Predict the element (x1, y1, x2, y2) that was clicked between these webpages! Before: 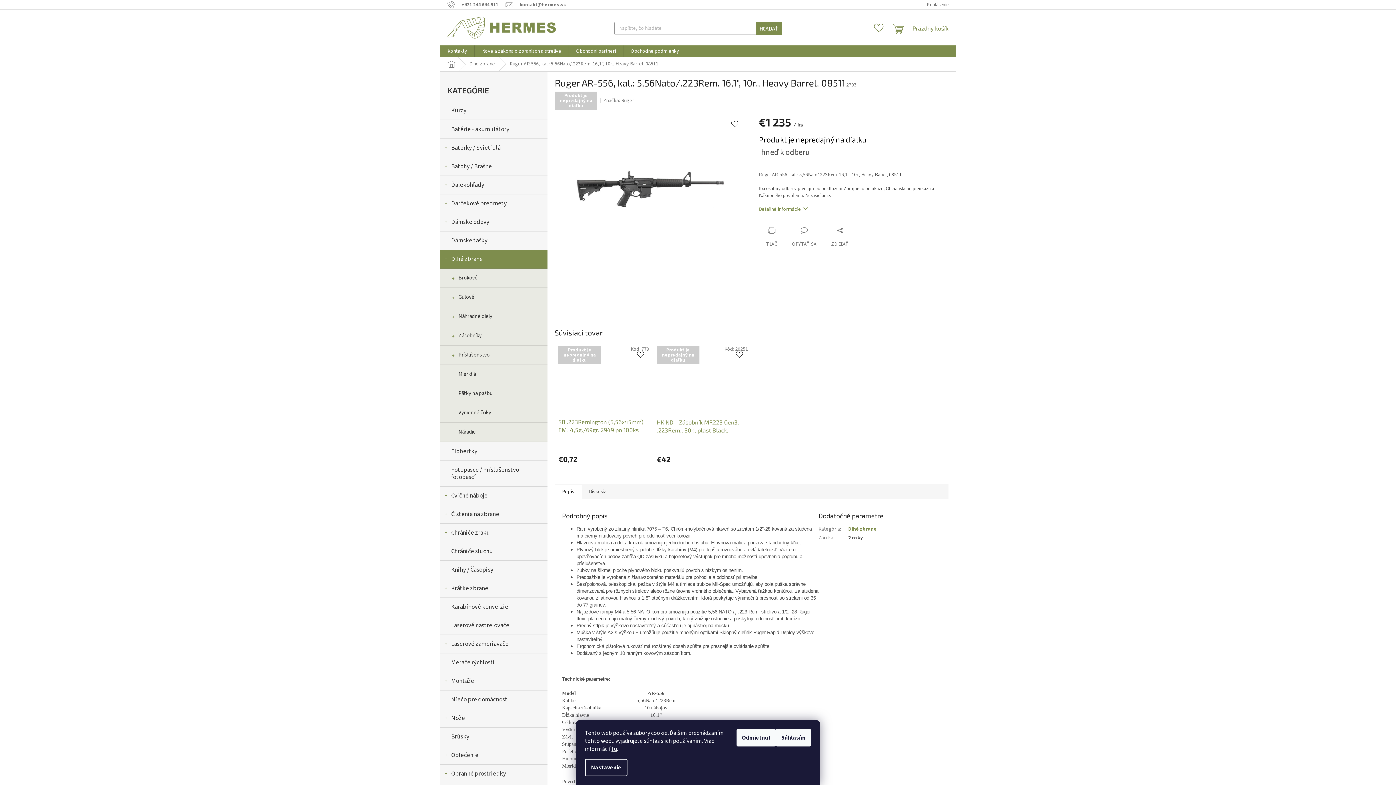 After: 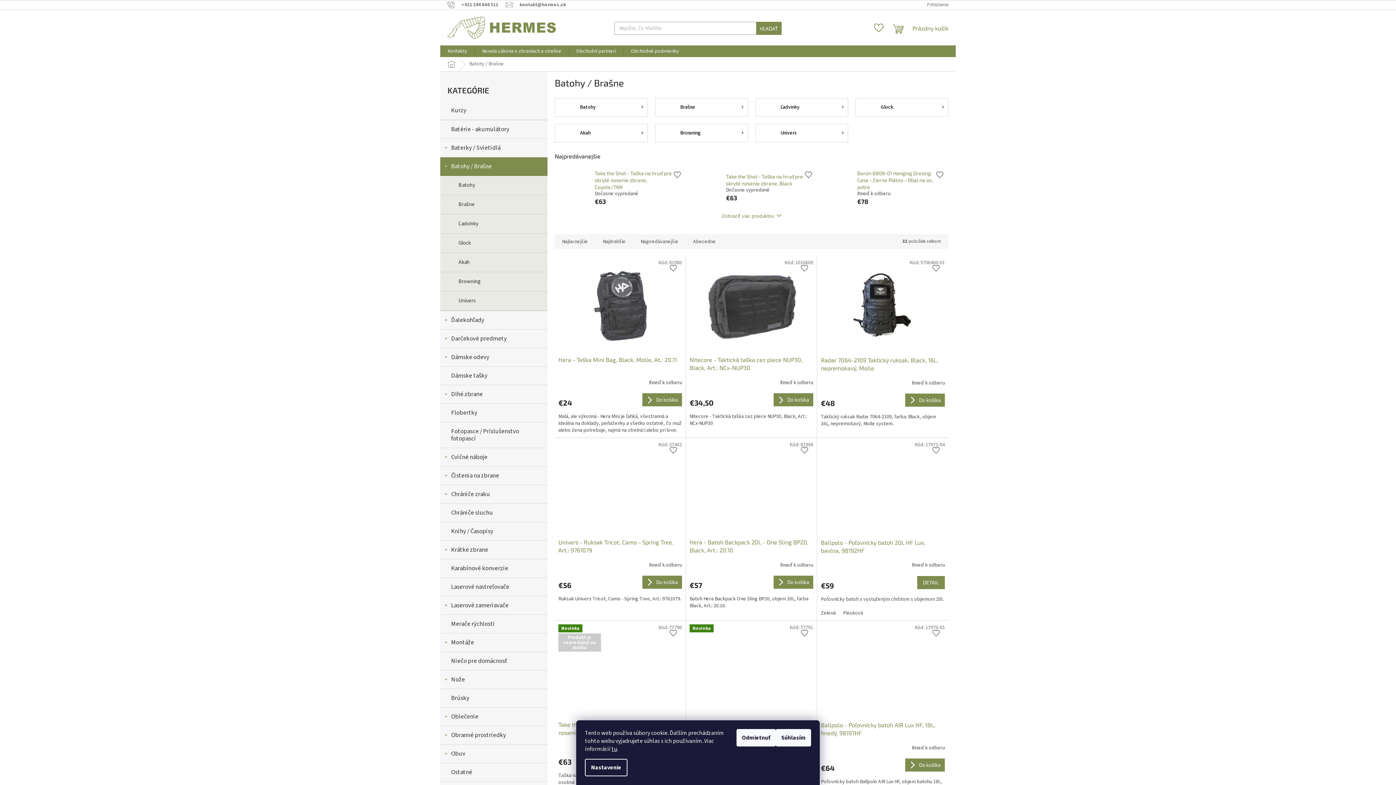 Action: bbox: (440, 157, 547, 175) label: Batohy / Brašne
 